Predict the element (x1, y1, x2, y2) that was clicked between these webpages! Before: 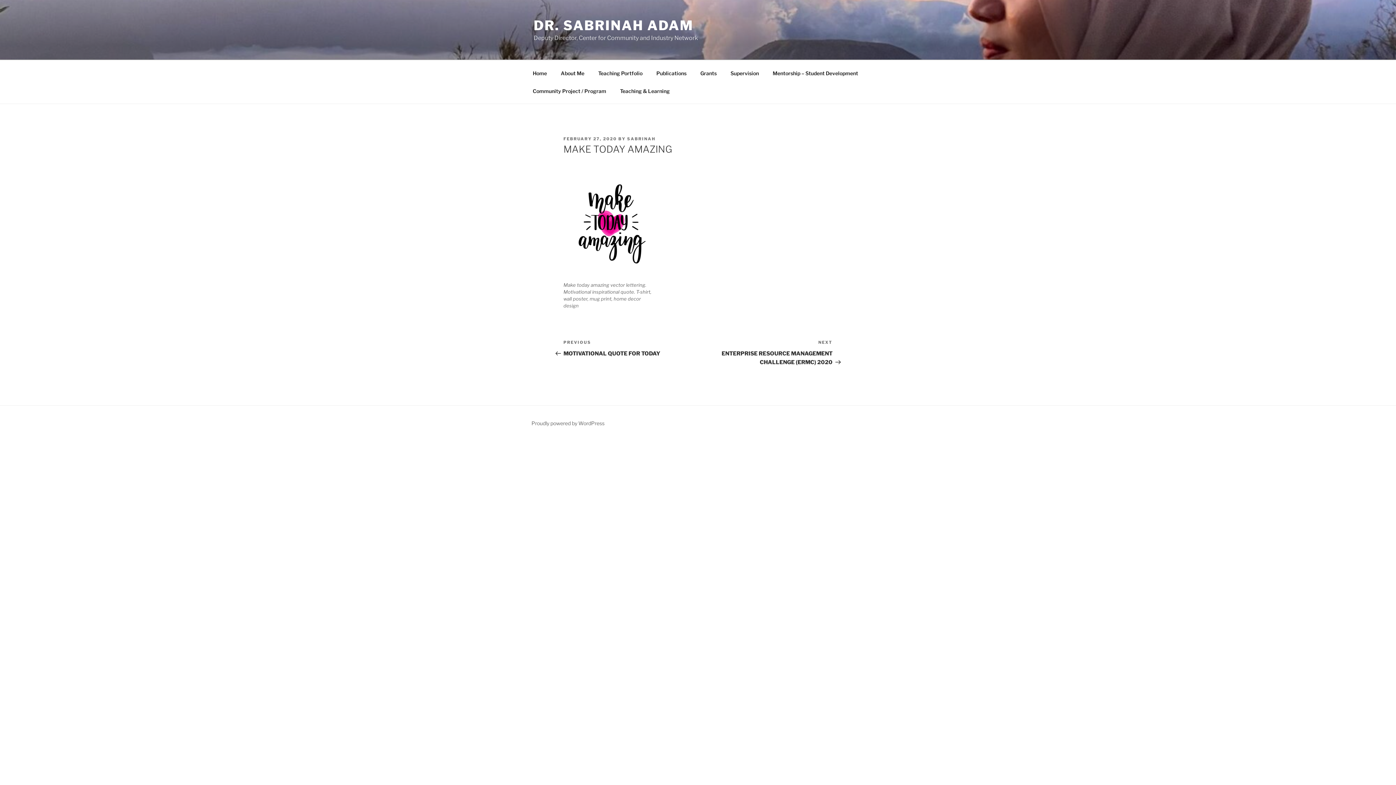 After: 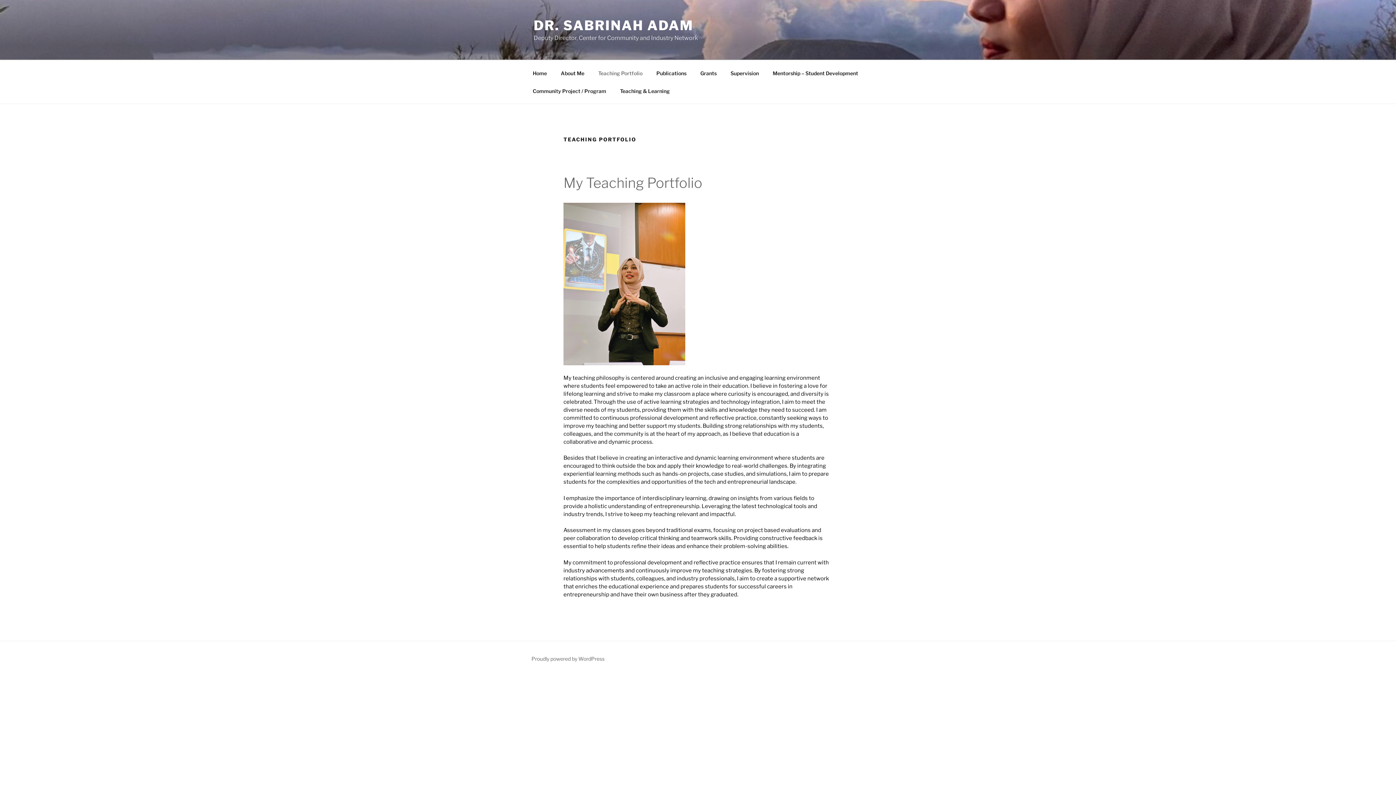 Action: bbox: (592, 64, 649, 82) label: Teaching Portfolio